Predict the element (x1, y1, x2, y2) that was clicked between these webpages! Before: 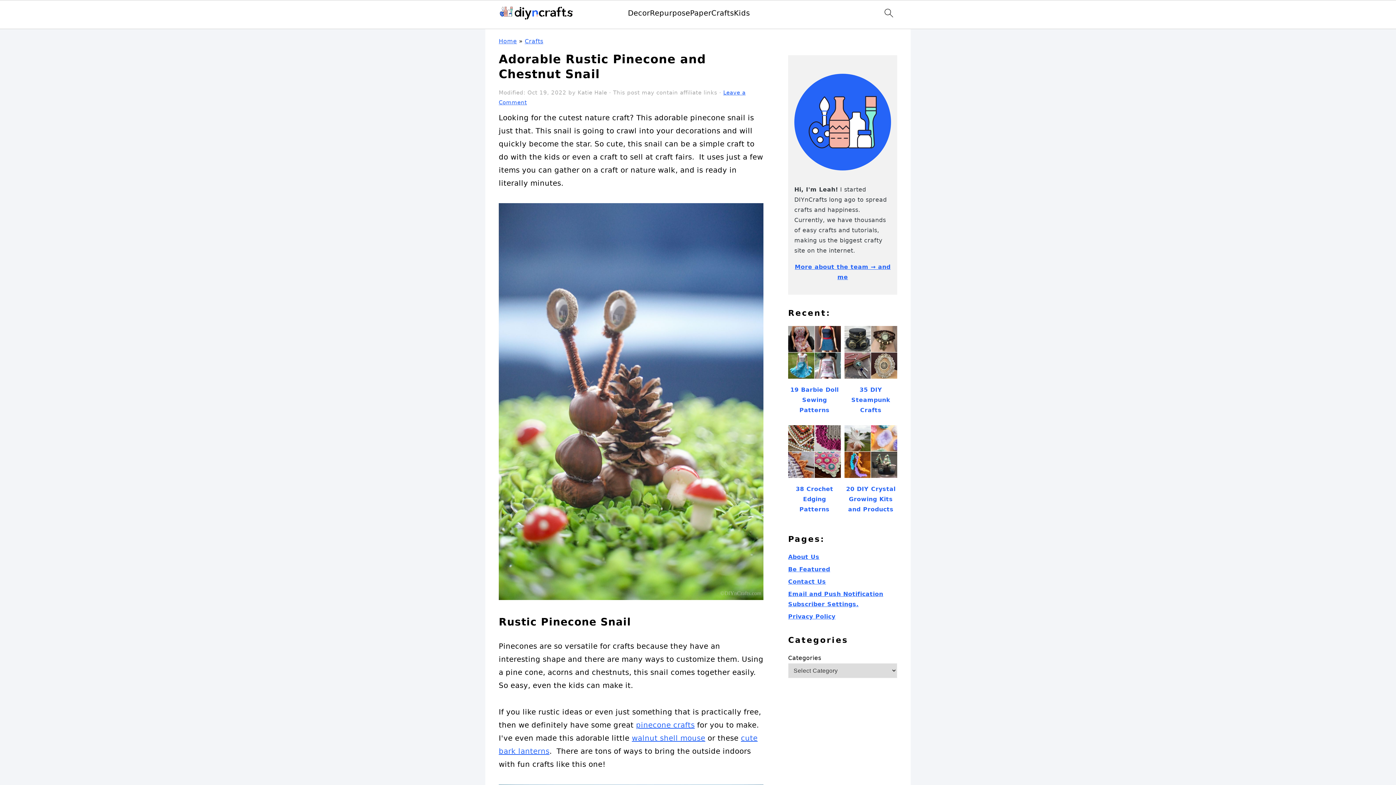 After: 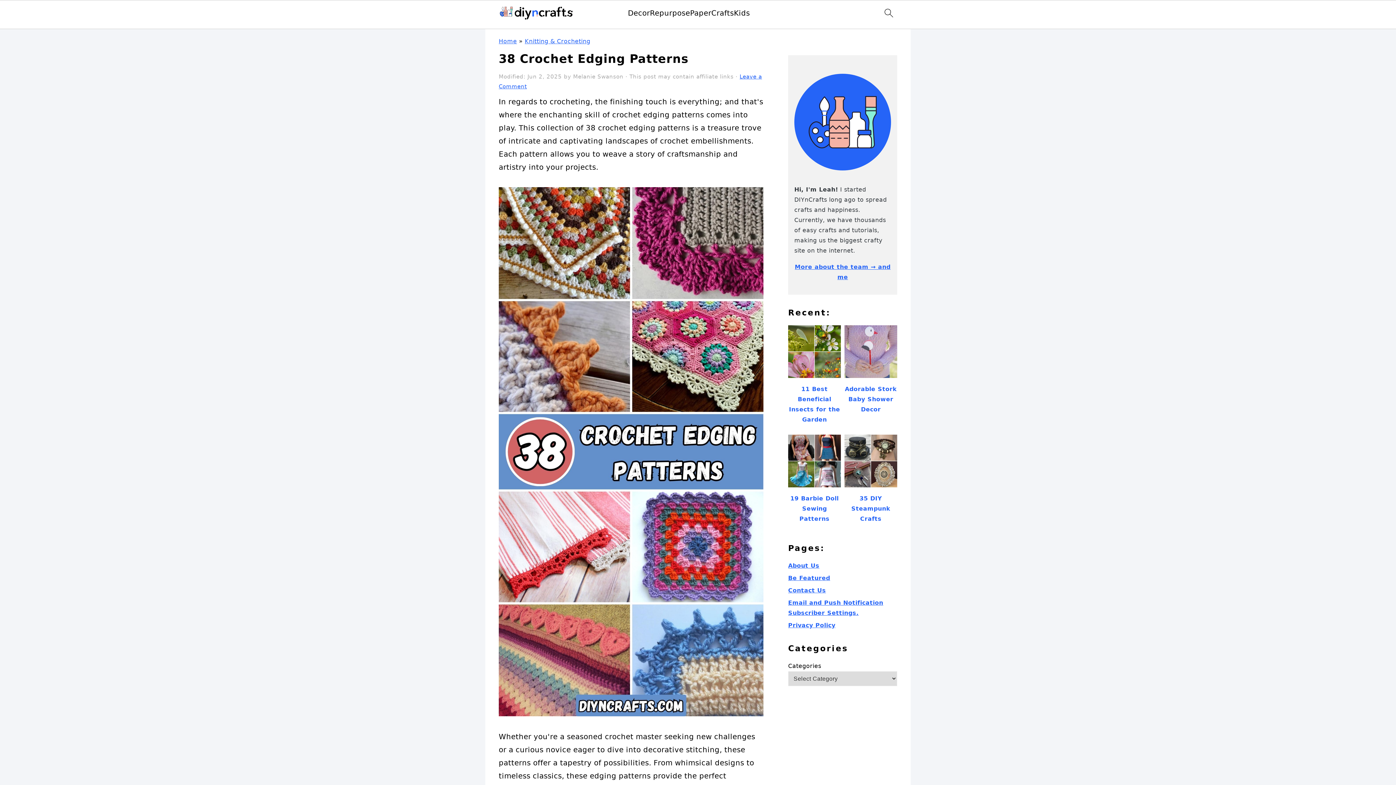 Action: label: 38 Crochet Edging Patterns bbox: (788, 425, 841, 521)